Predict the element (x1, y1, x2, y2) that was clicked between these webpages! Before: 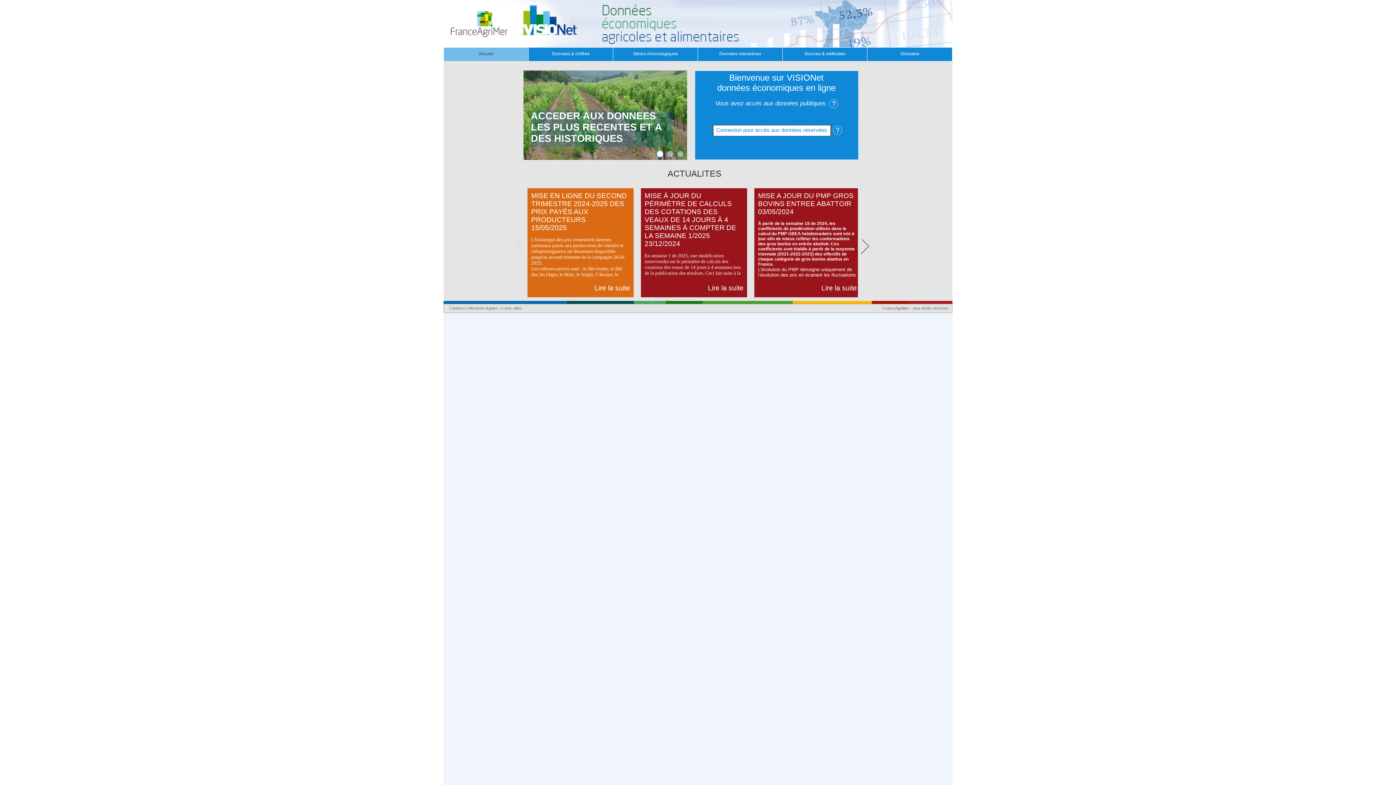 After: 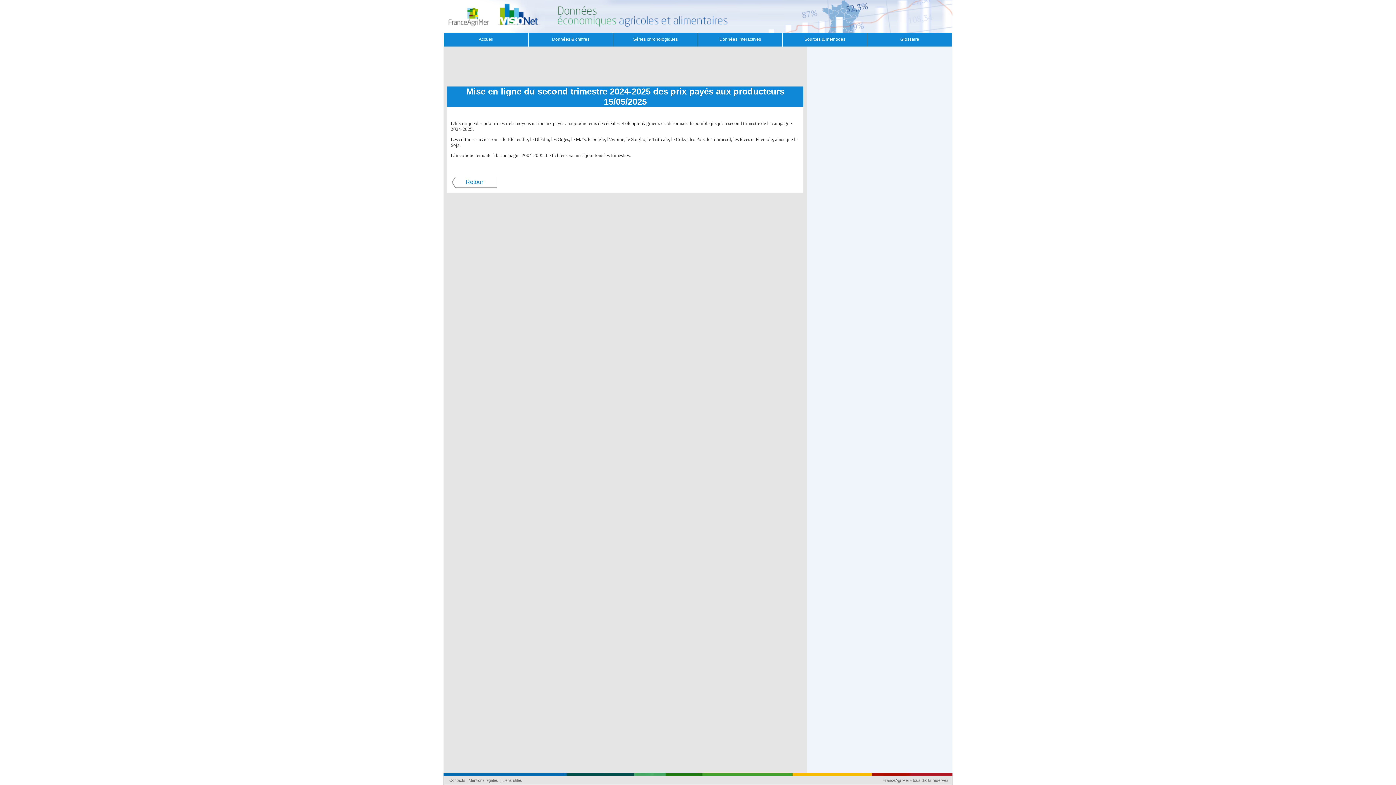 Action: label: Lire la suite bbox: (594, 284, 630, 292)